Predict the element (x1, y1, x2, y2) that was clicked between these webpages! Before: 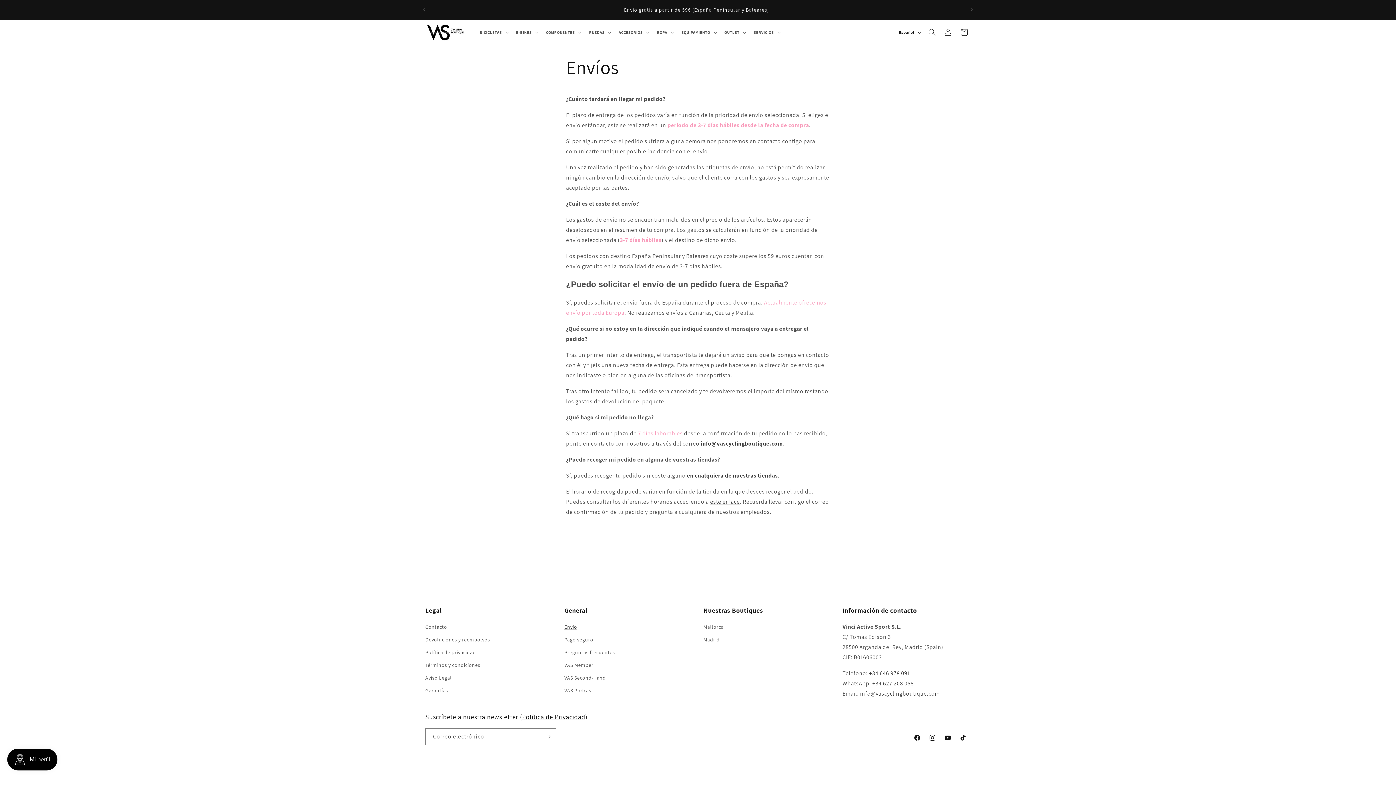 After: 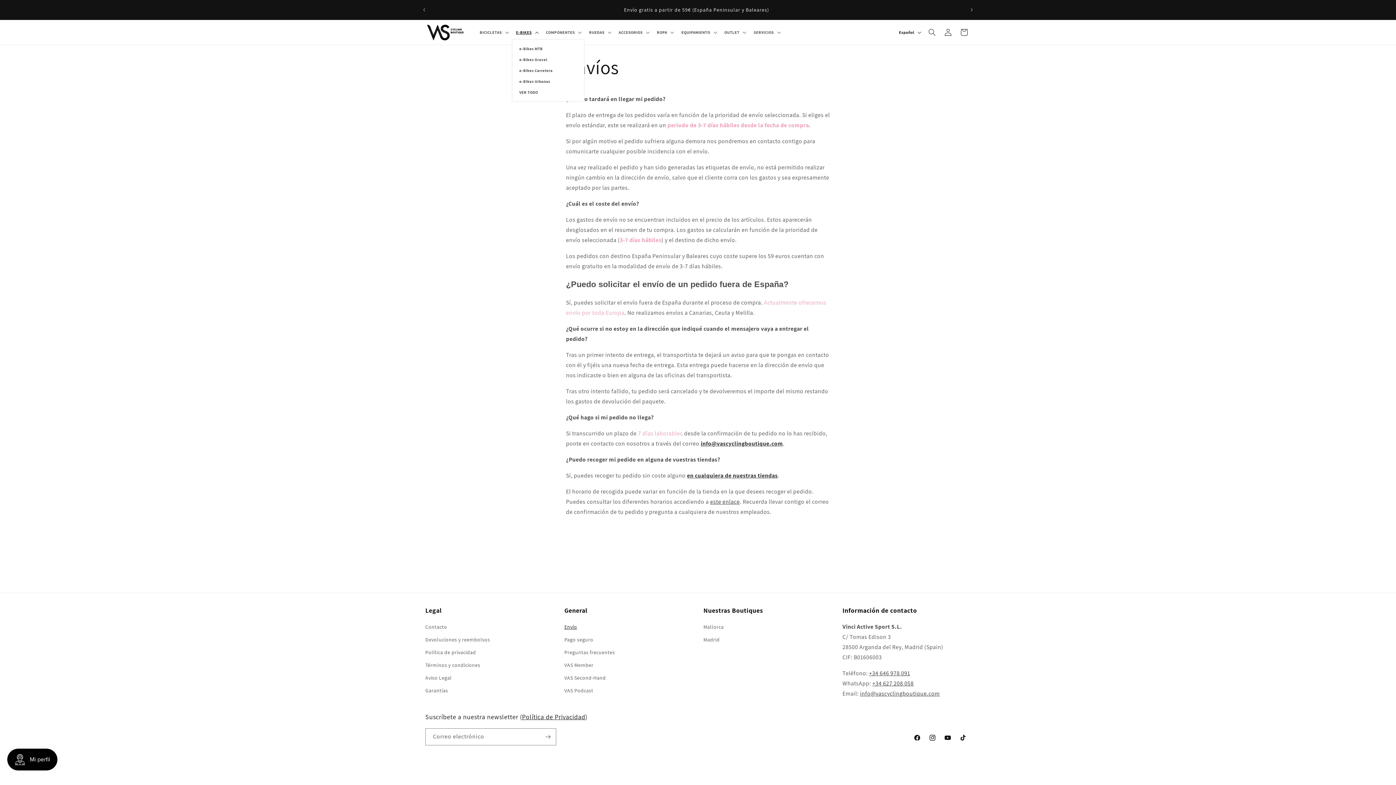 Action: bbox: (511, 25, 541, 39) label: E-BIKES